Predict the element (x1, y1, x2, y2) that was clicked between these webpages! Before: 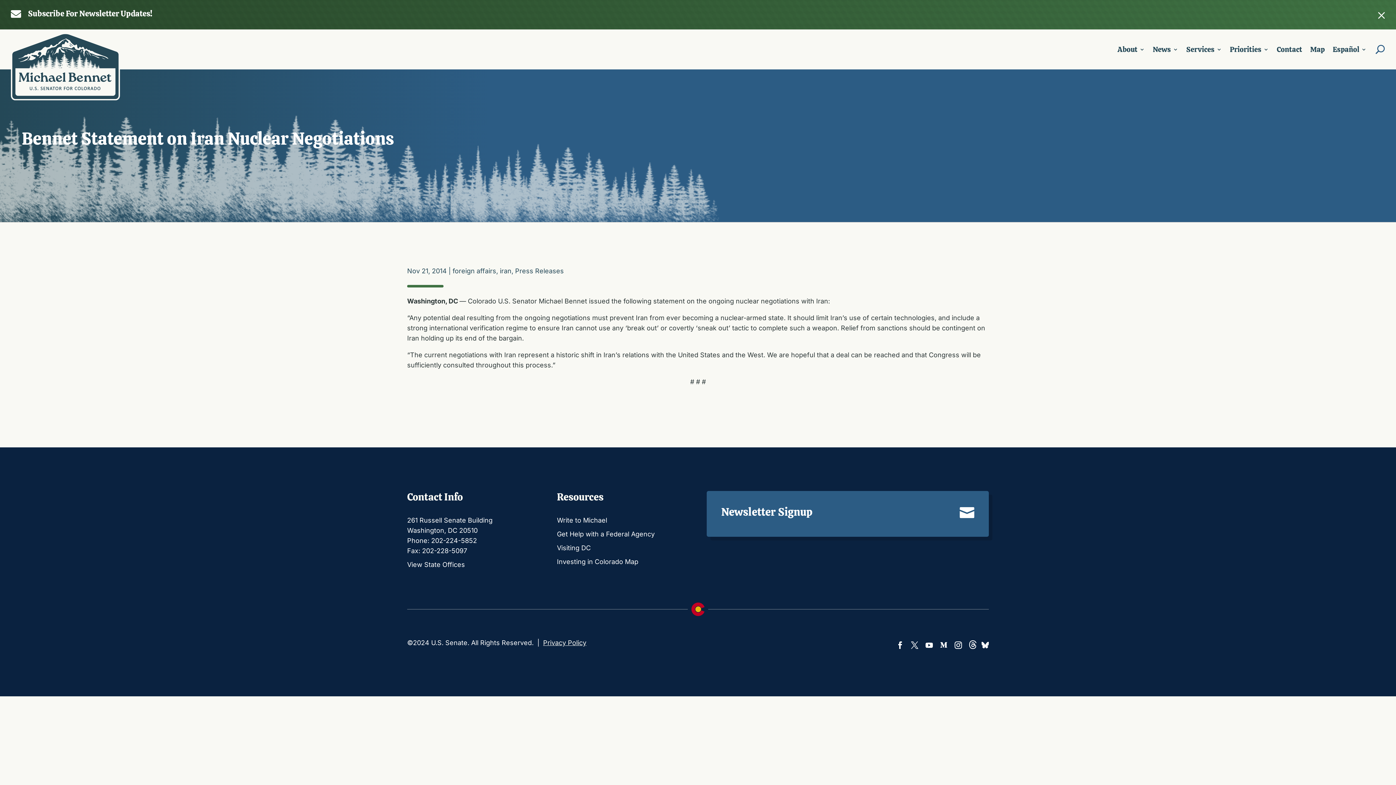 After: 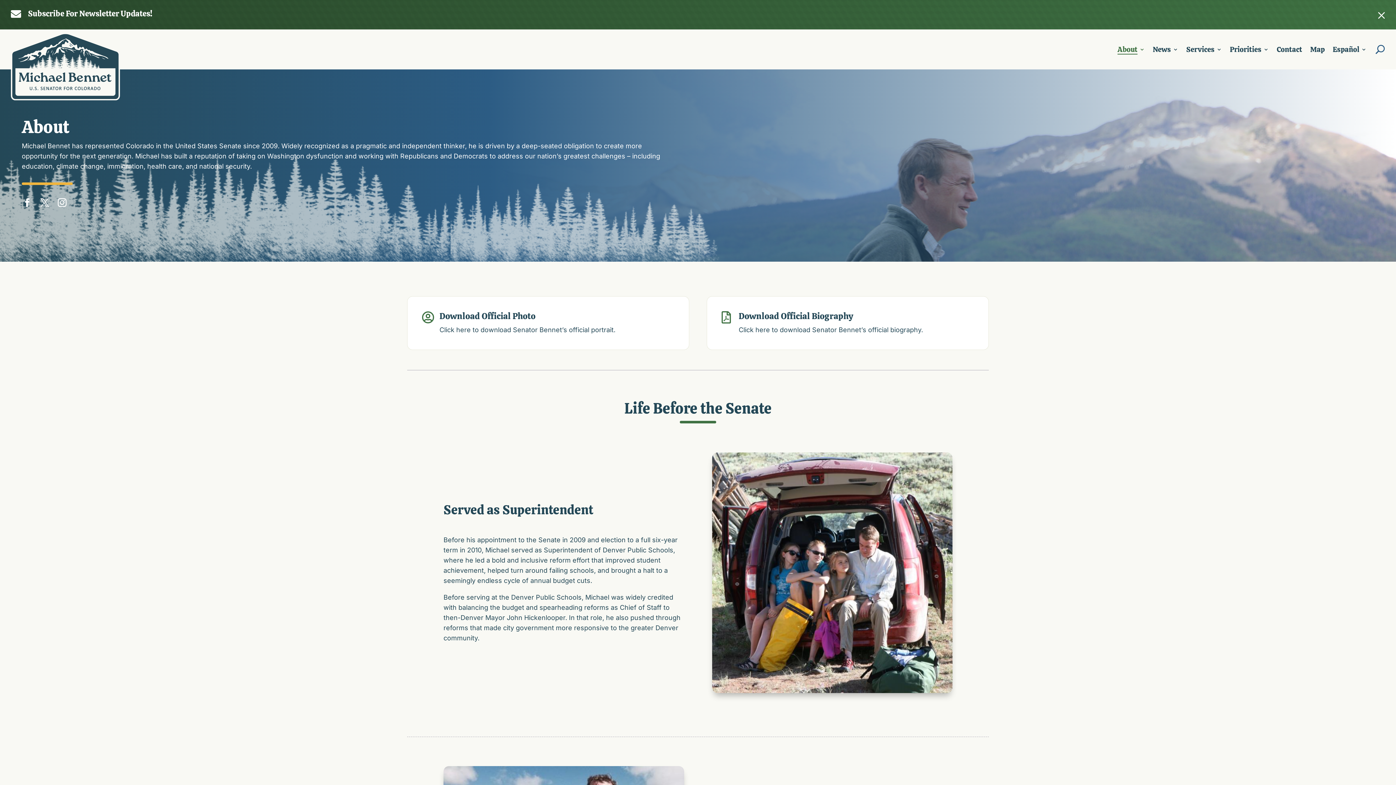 Action: label: About bbox: (1117, 34, 1145, 64)